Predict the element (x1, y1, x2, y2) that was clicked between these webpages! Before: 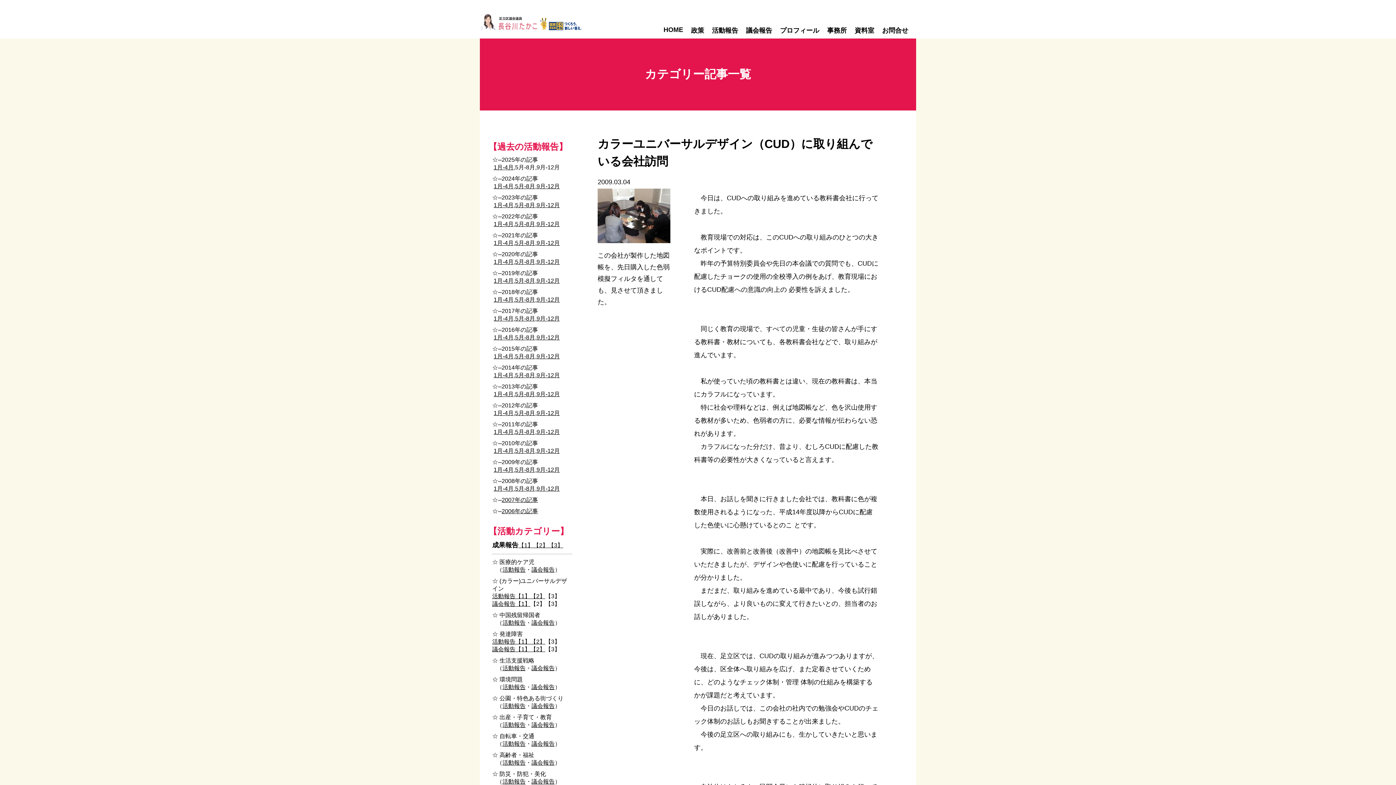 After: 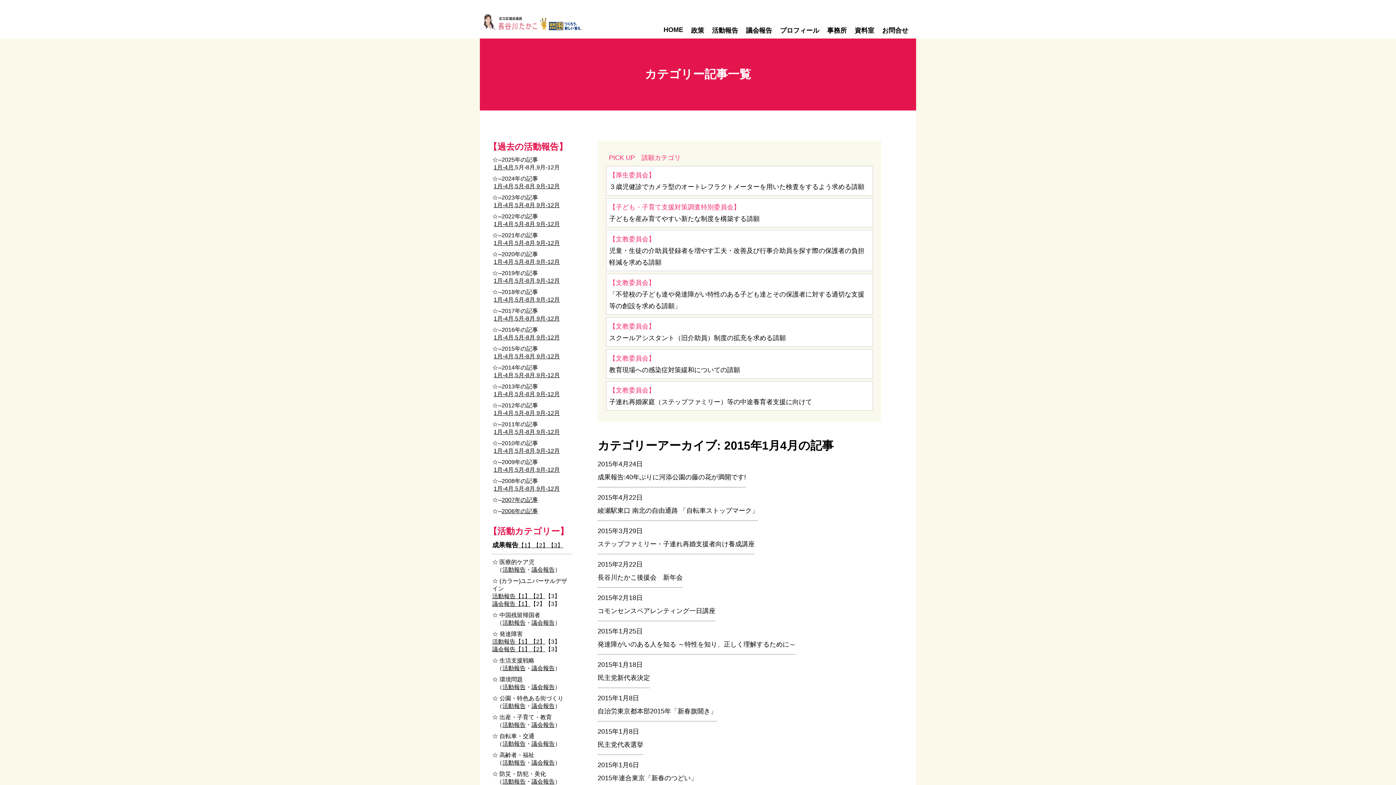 Action: bbox: (493, 353, 513, 359) label: 1月-4月